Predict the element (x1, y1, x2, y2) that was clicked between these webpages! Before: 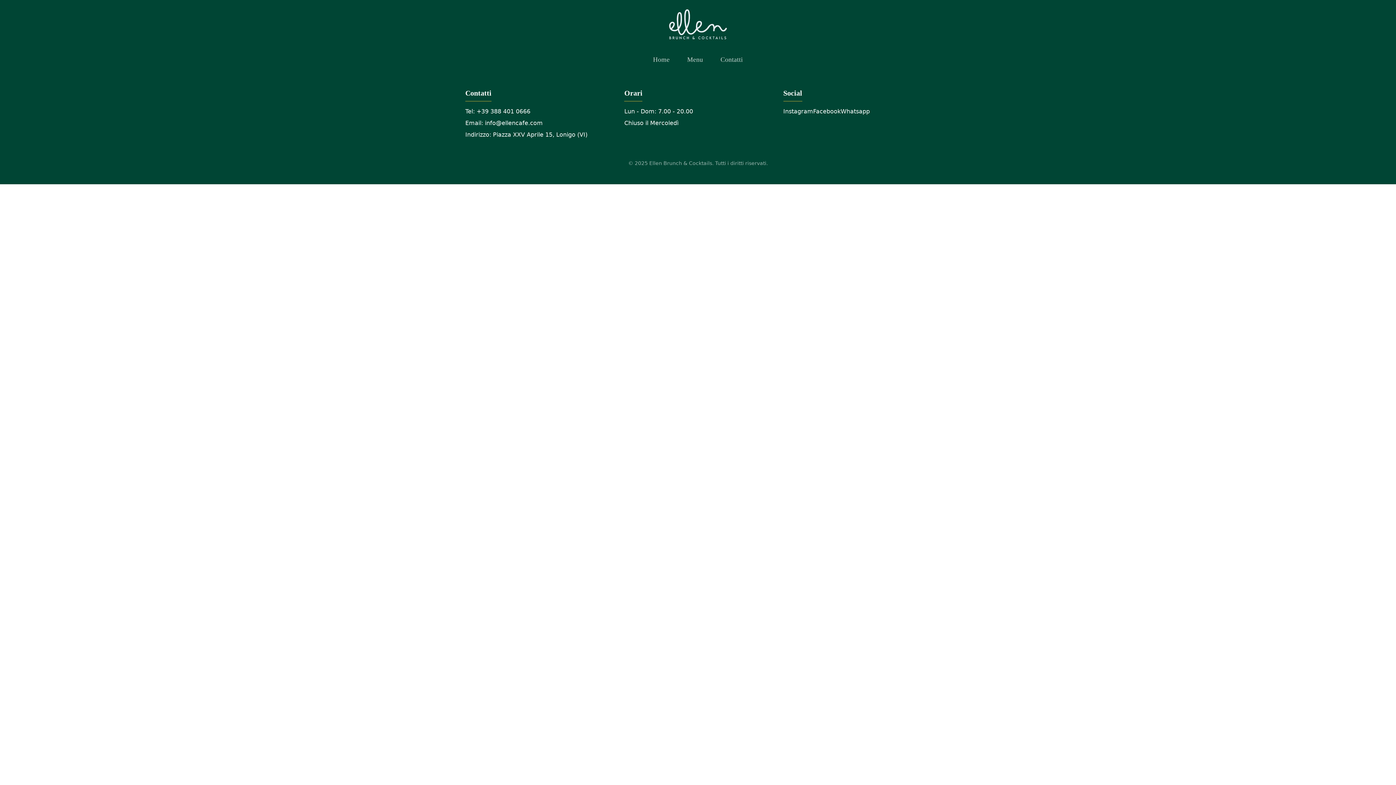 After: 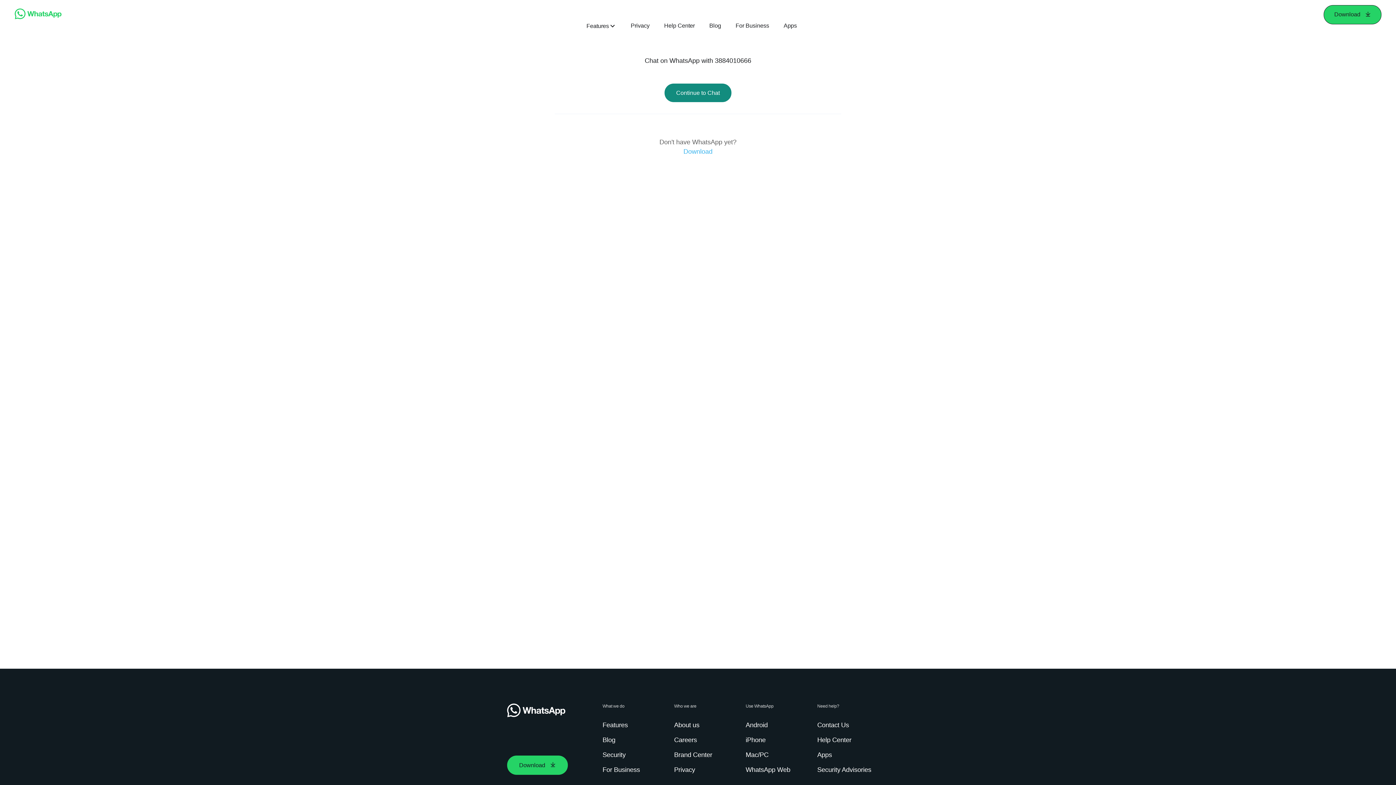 Action: bbox: (840, 107, 870, 115) label: Whatsapp